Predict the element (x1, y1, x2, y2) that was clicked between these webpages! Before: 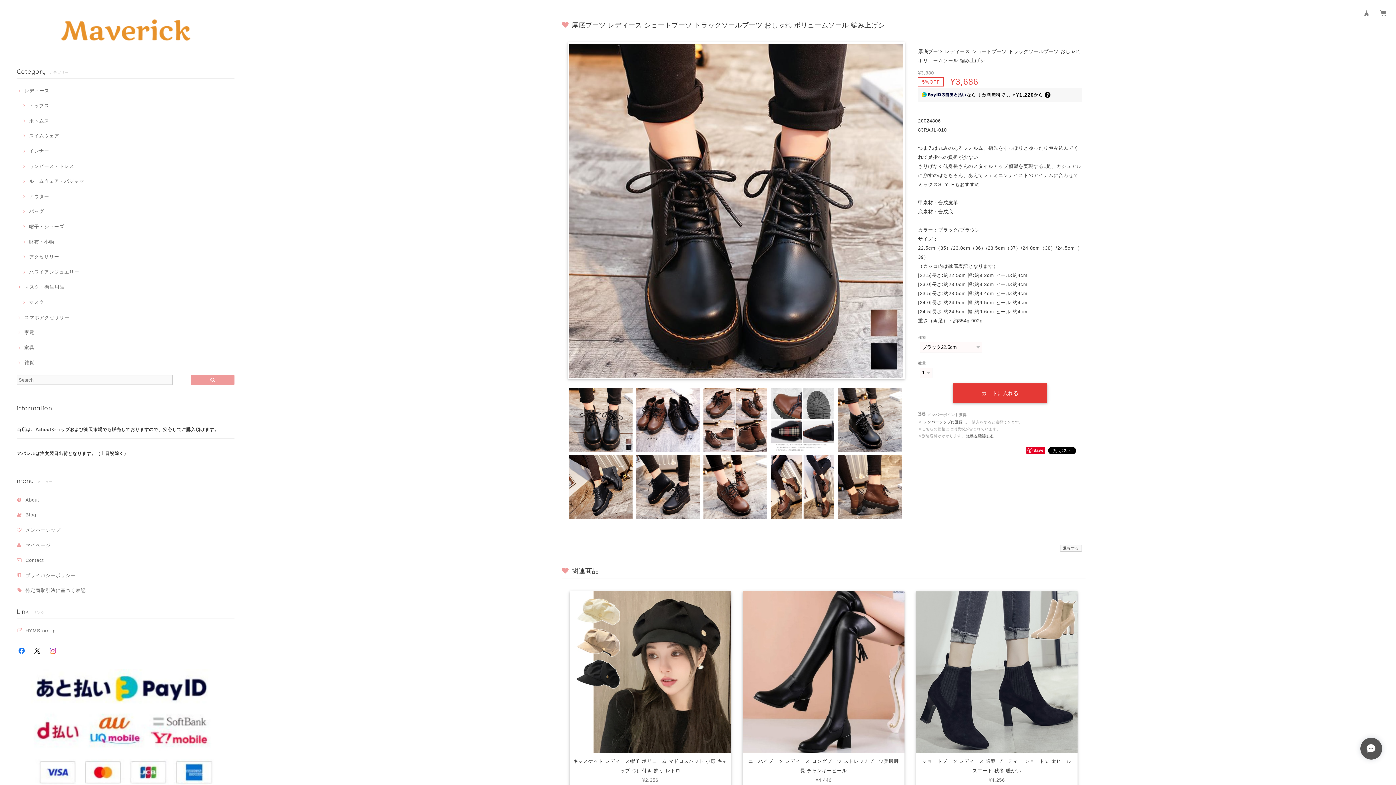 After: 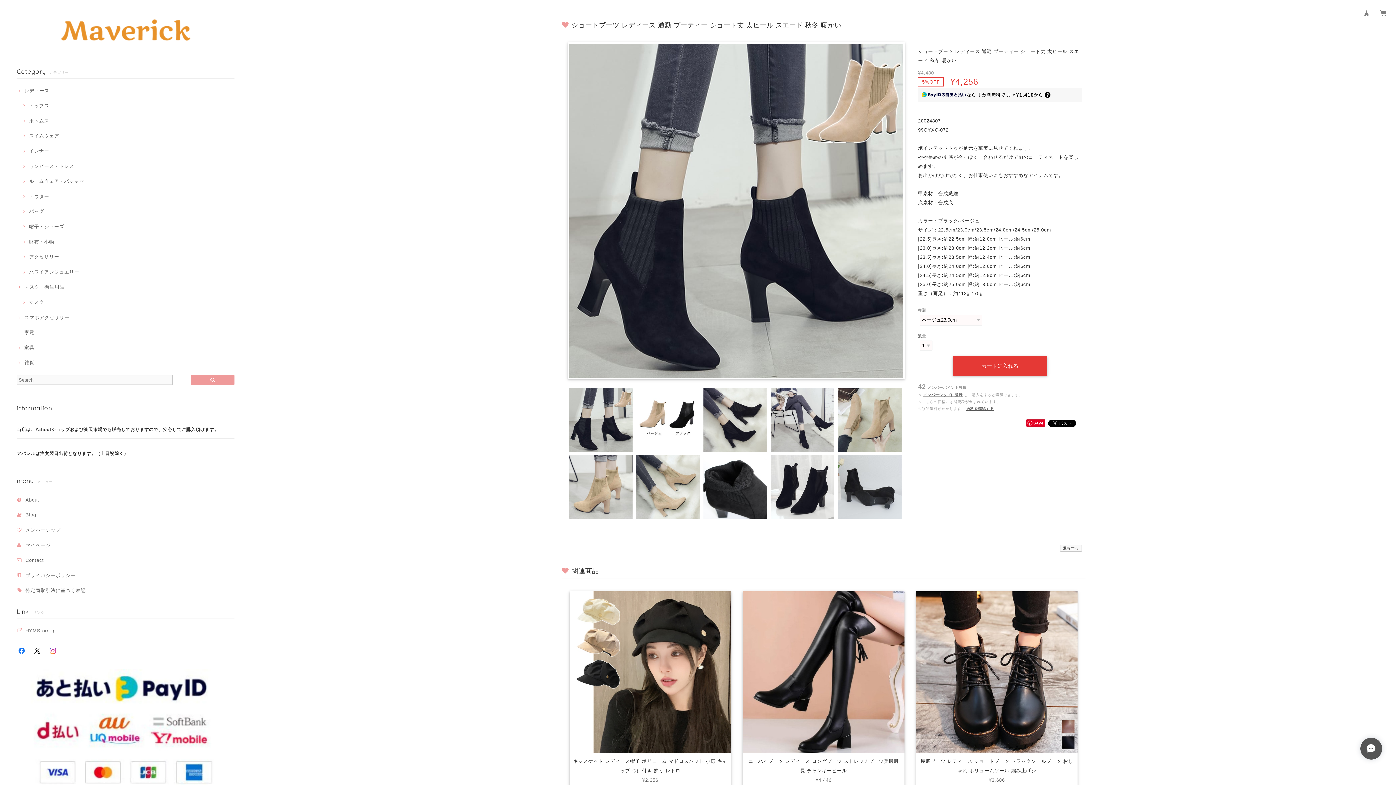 Action: bbox: (916, 591, 1077, 799) label: ショートブーツ レディース 通勤 ブーティー ショート丈 太ヒール スエード 秋冬 暖かい
¥4,256